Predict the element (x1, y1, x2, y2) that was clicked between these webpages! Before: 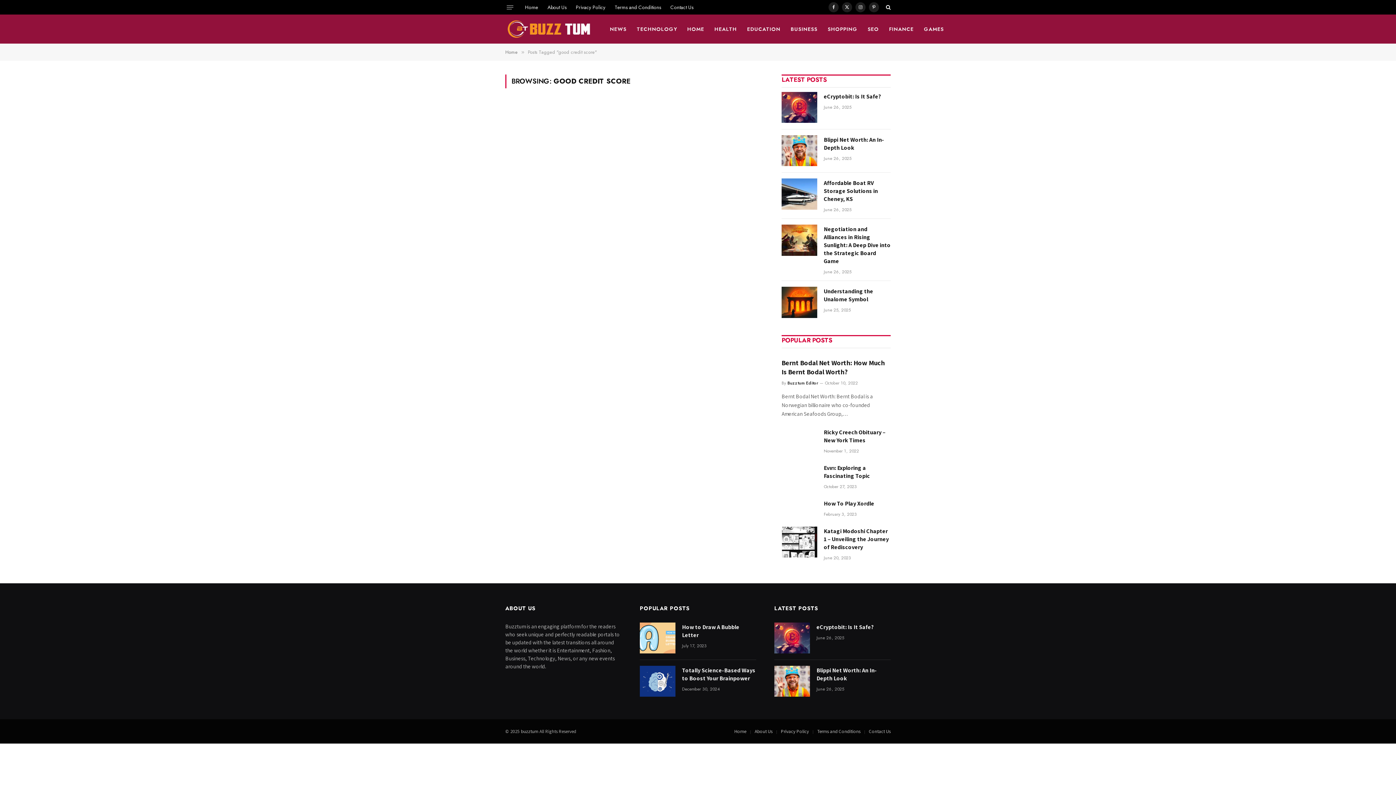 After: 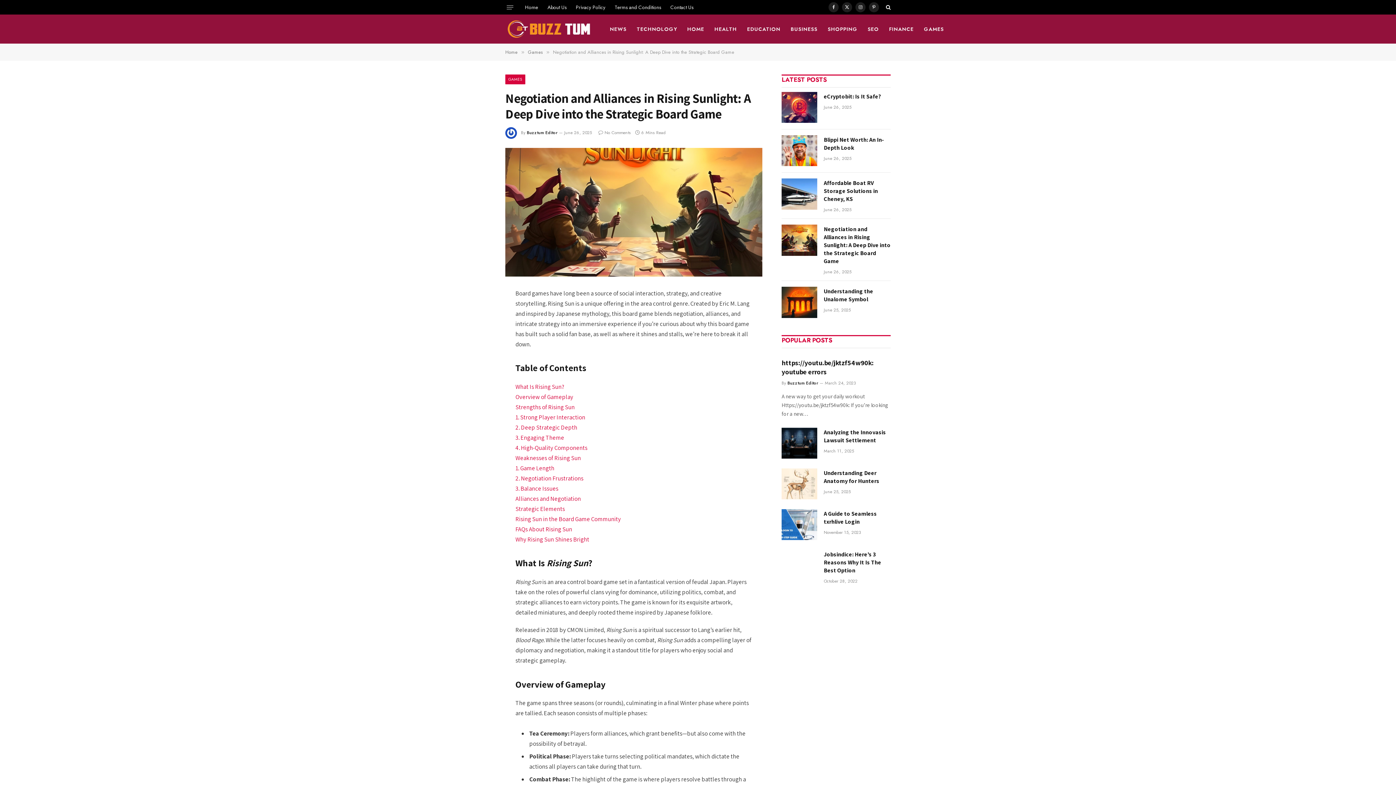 Action: bbox: (781, 224, 817, 255)